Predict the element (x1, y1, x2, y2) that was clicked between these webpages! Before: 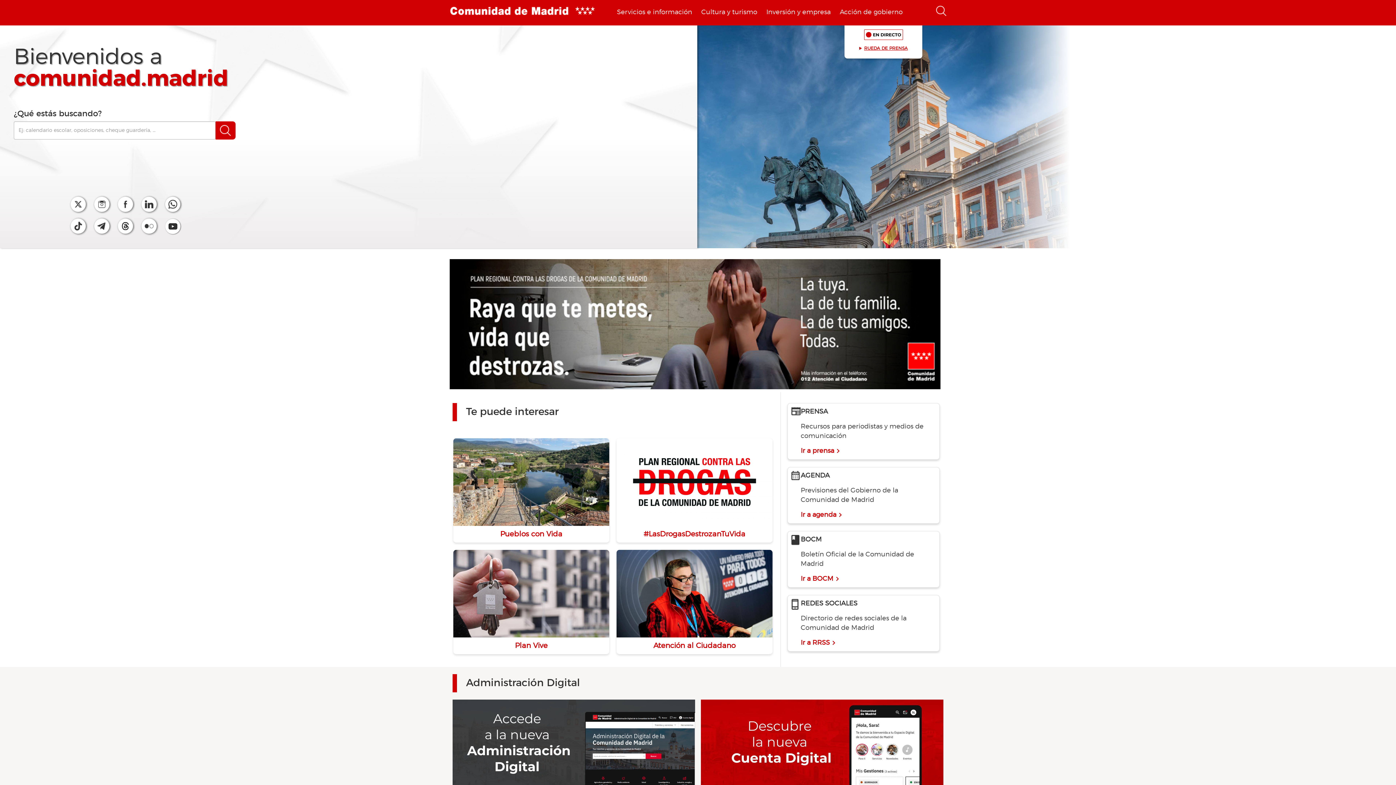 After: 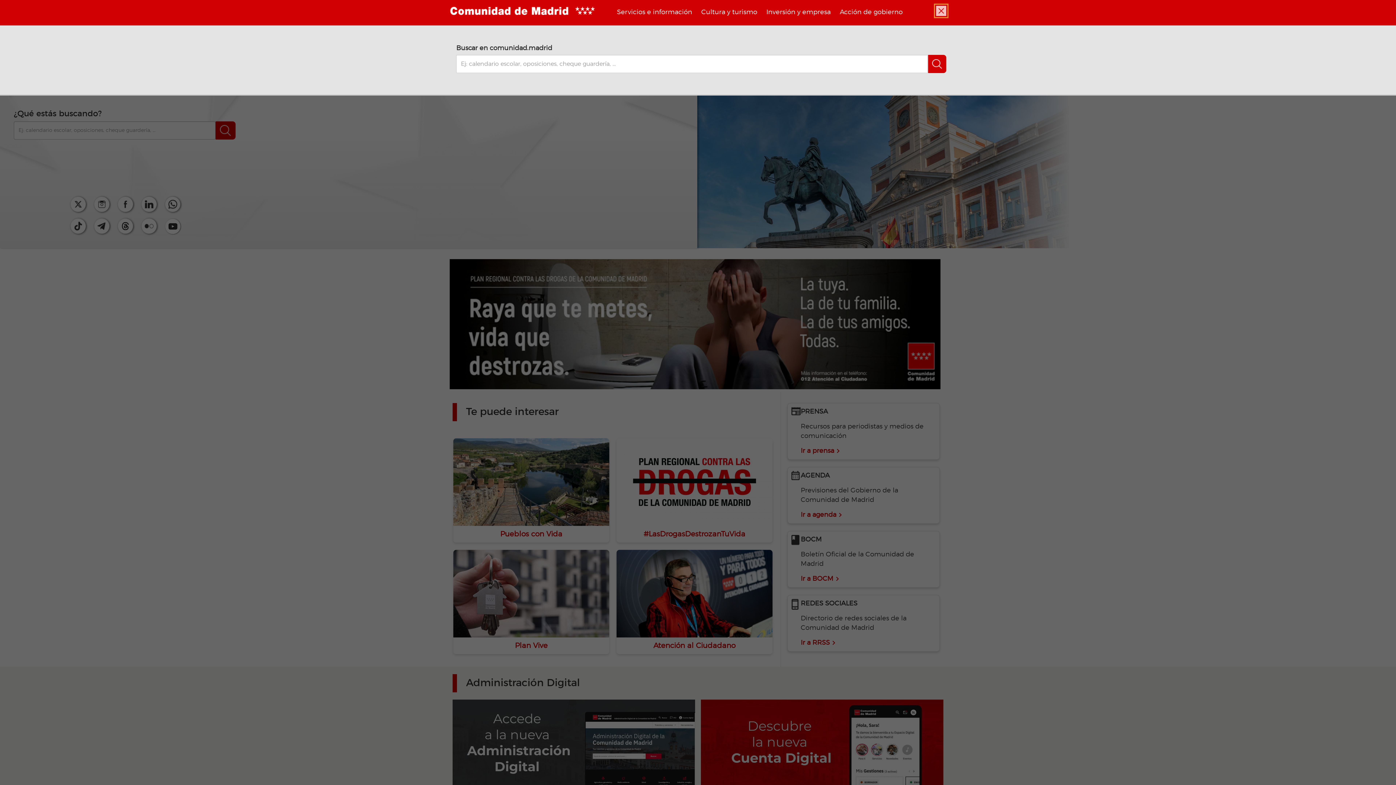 Action: label: Buscar bbox: (936, 5, 946, 16)